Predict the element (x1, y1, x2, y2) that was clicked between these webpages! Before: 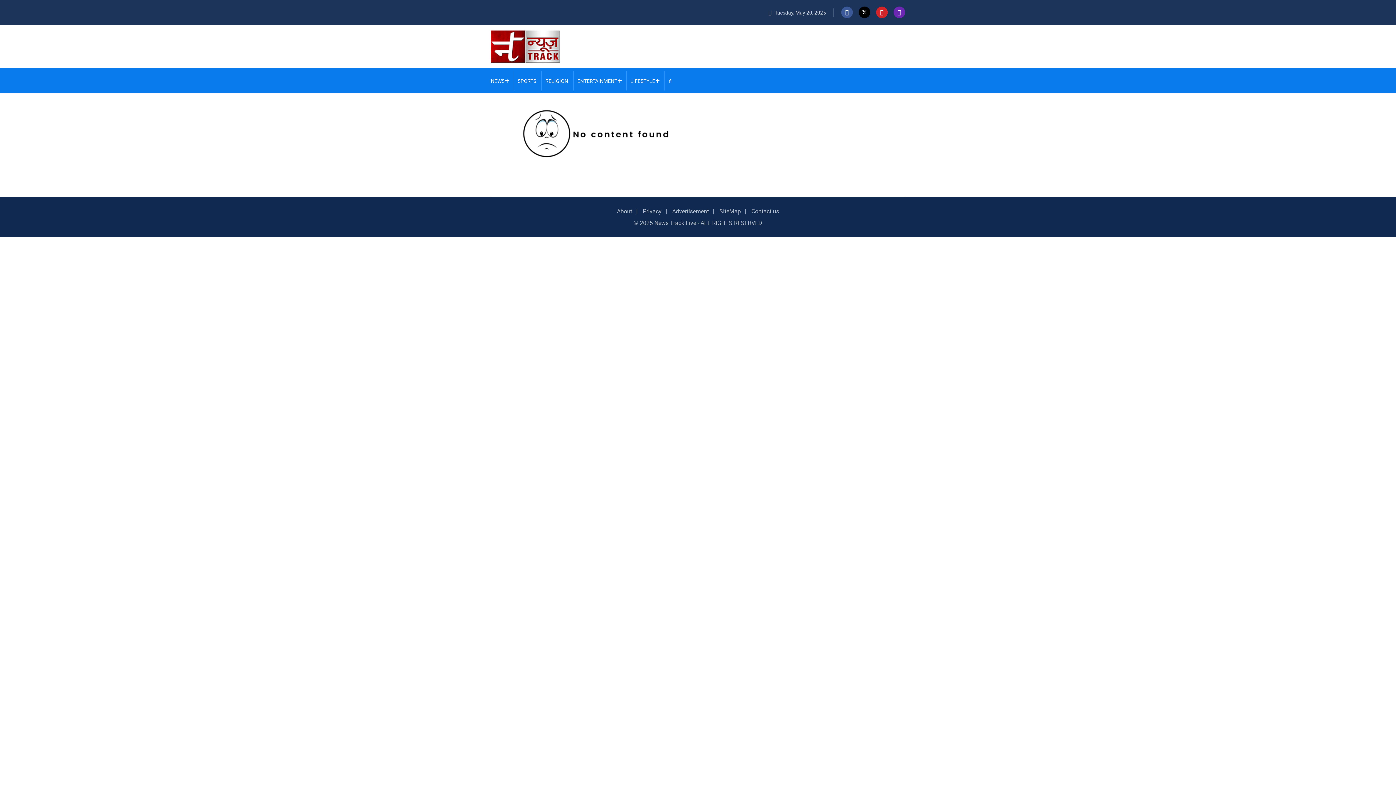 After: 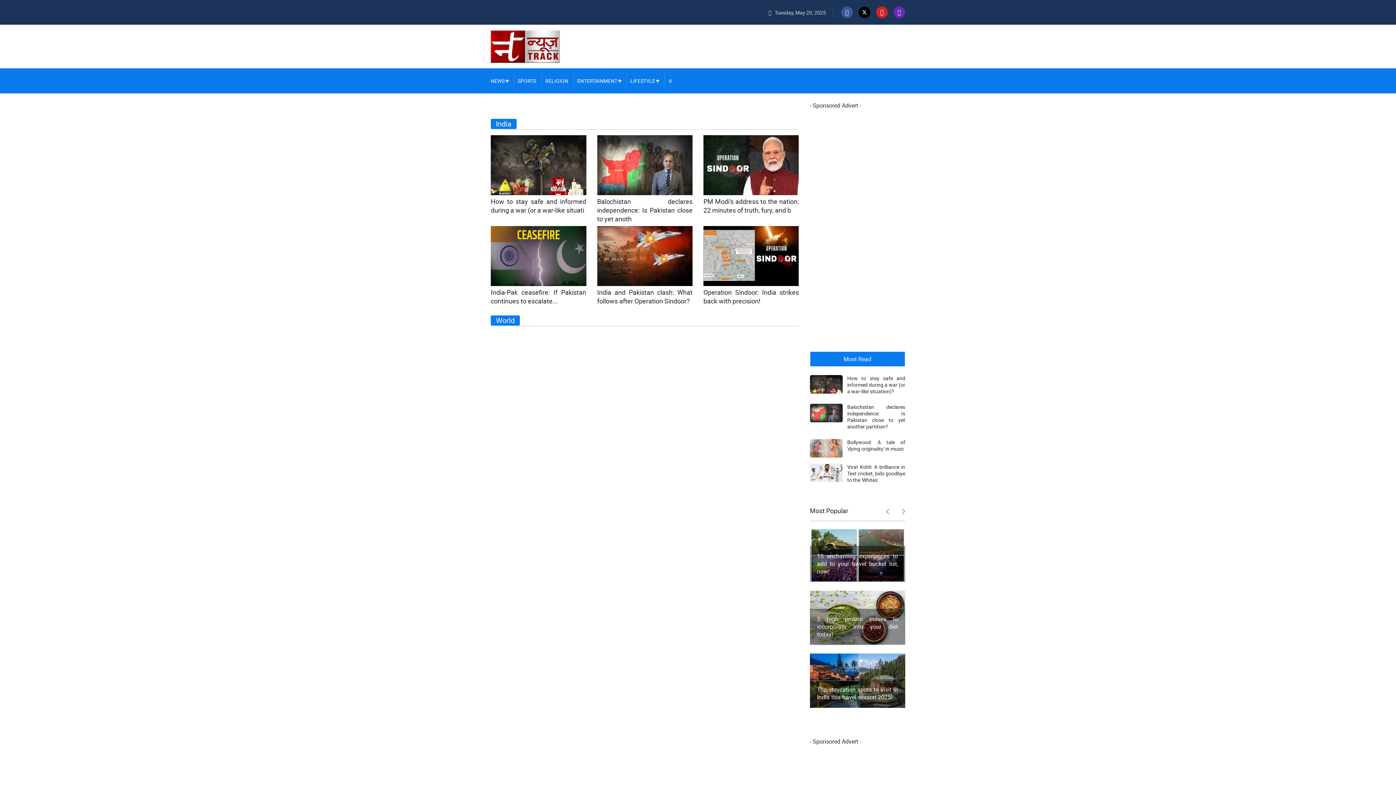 Action: label: NEWS bbox: (490, 77, 504, 84)